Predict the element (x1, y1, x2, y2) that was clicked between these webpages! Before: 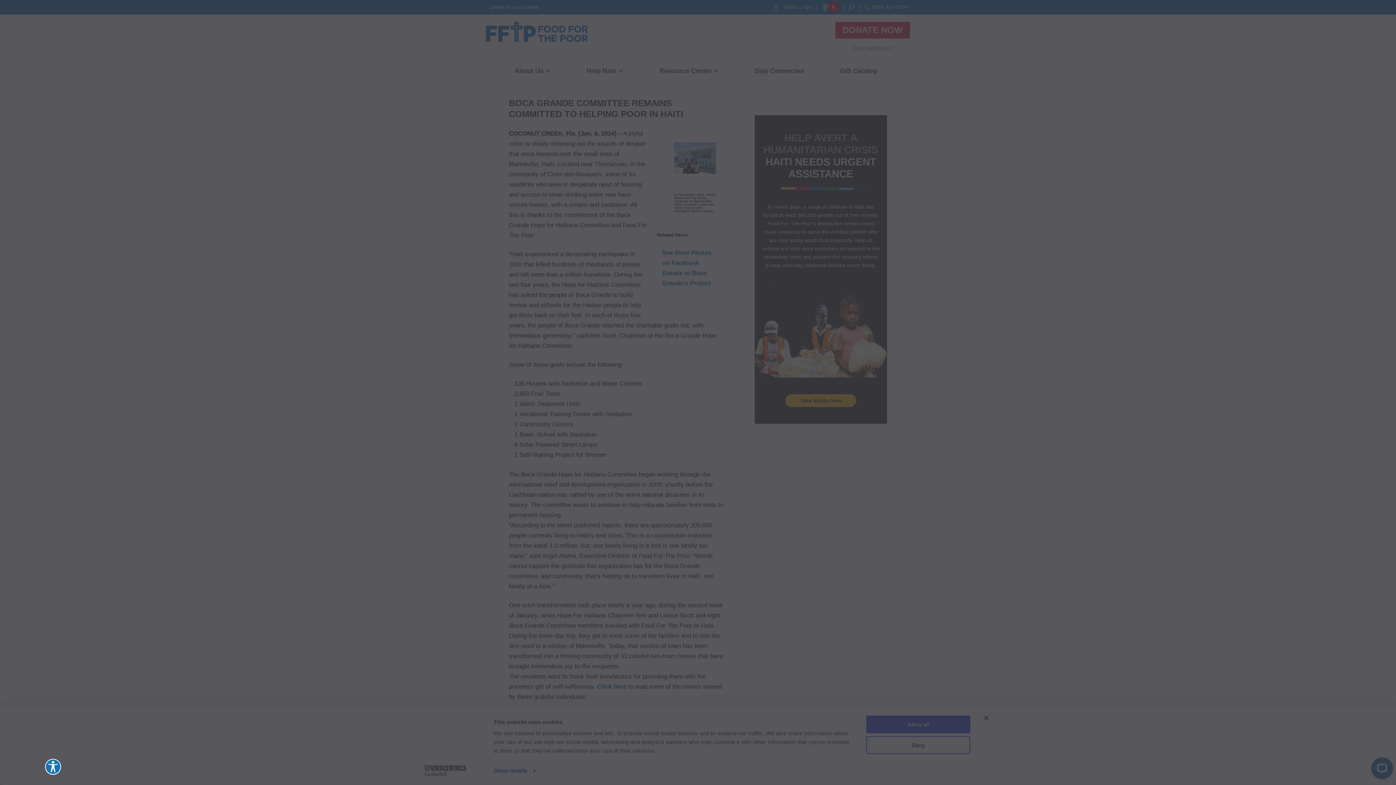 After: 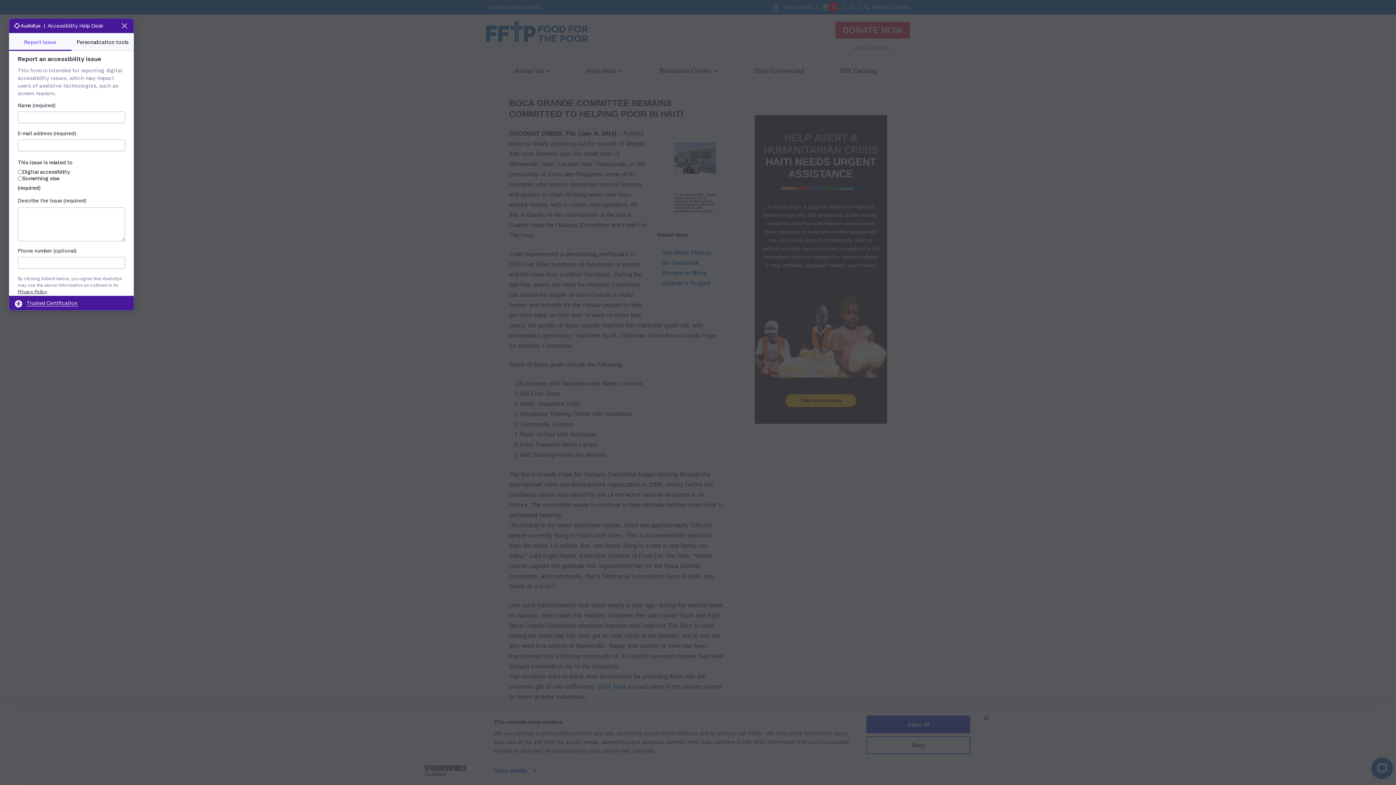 Action: label: Explore your accessibility options bbox: (8, 759, 24, 775)